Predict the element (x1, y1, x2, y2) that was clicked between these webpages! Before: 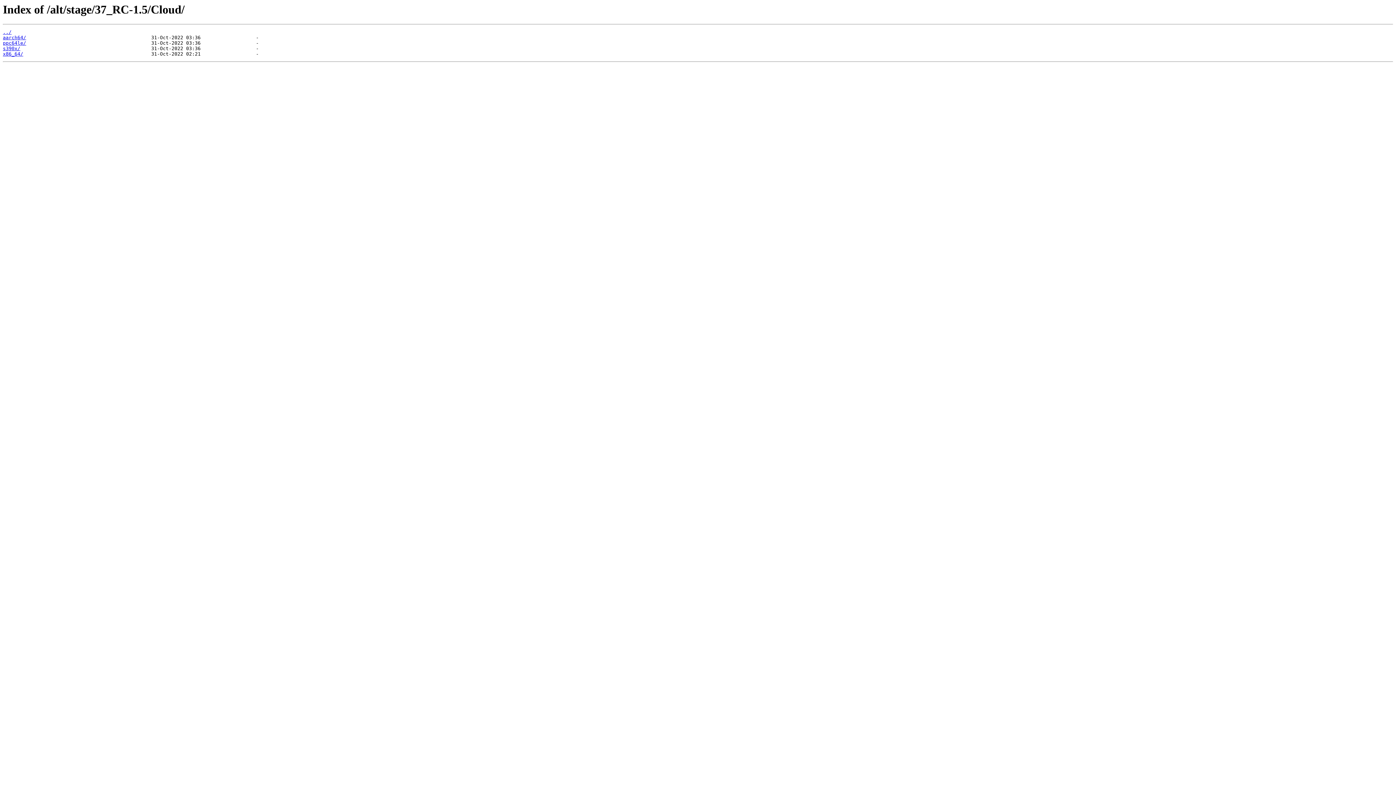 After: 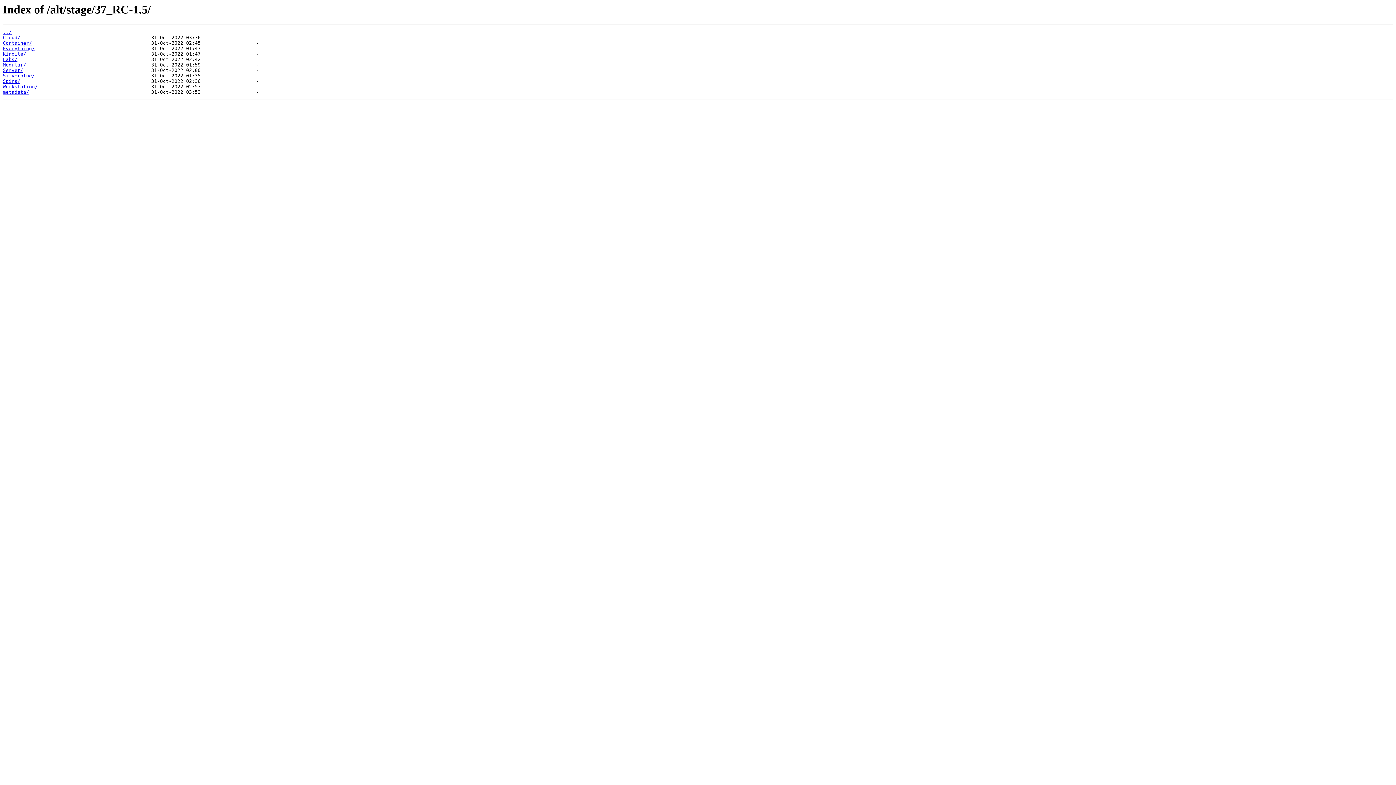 Action: bbox: (2, 29, 11, 35) label: ../